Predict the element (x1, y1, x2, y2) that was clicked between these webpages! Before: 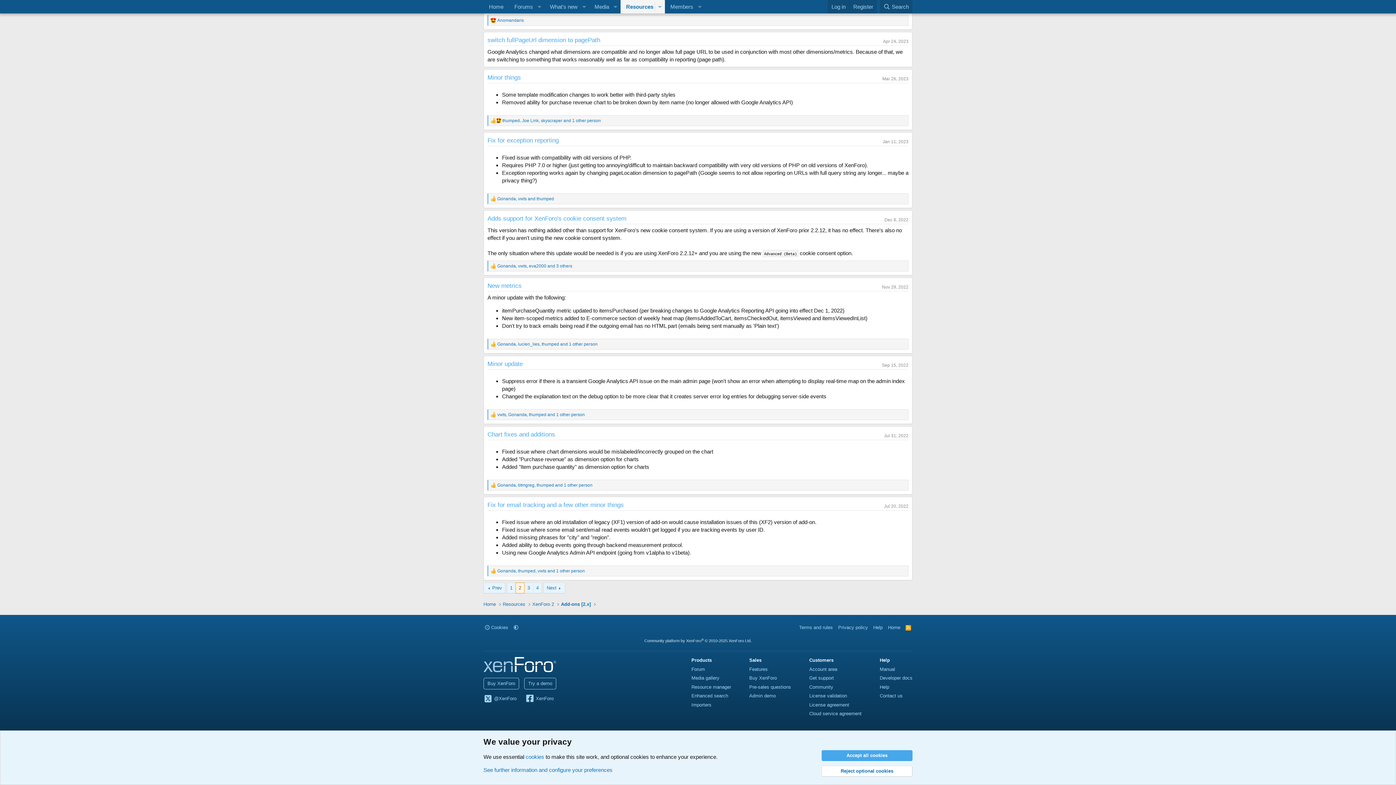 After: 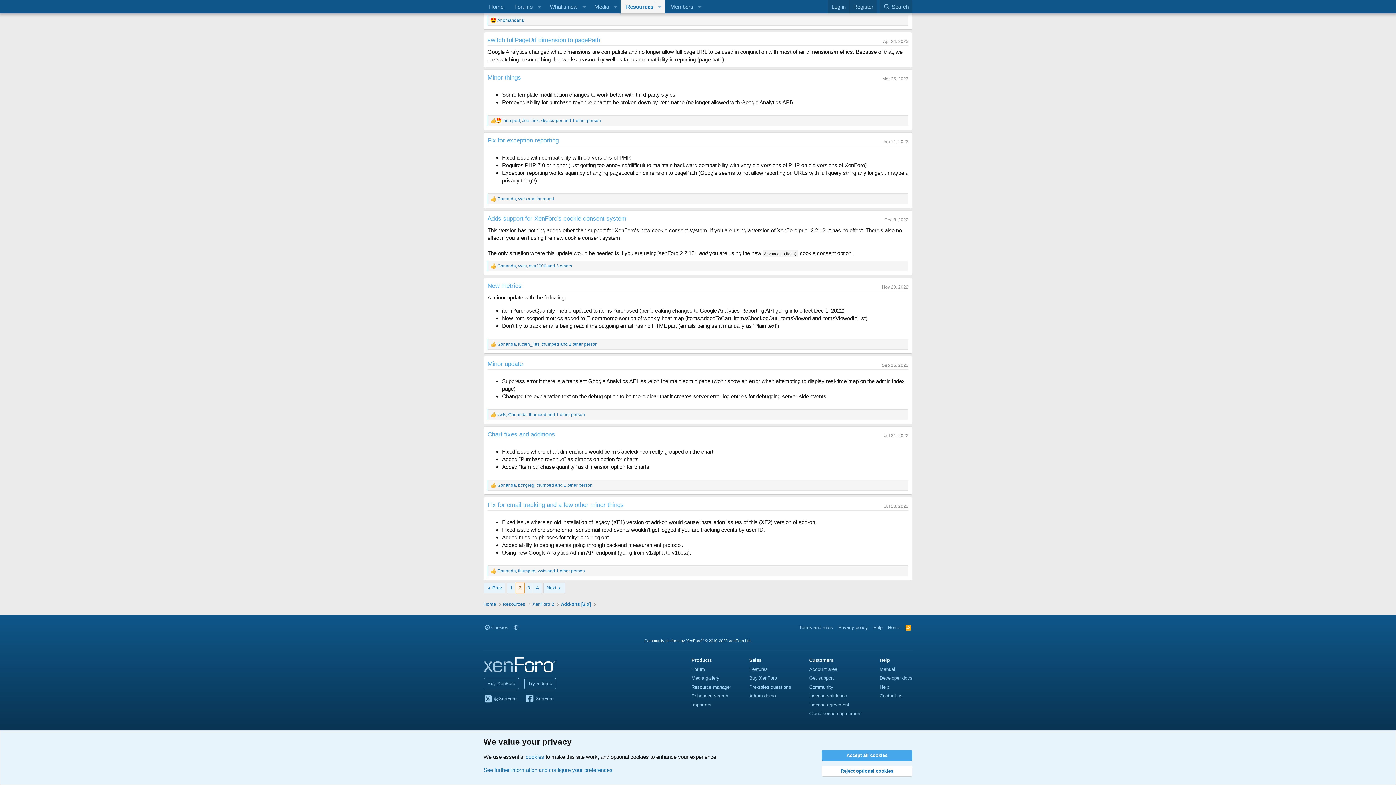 Action: label: Fix for exception reporting bbox: (487, 137, 558, 144)